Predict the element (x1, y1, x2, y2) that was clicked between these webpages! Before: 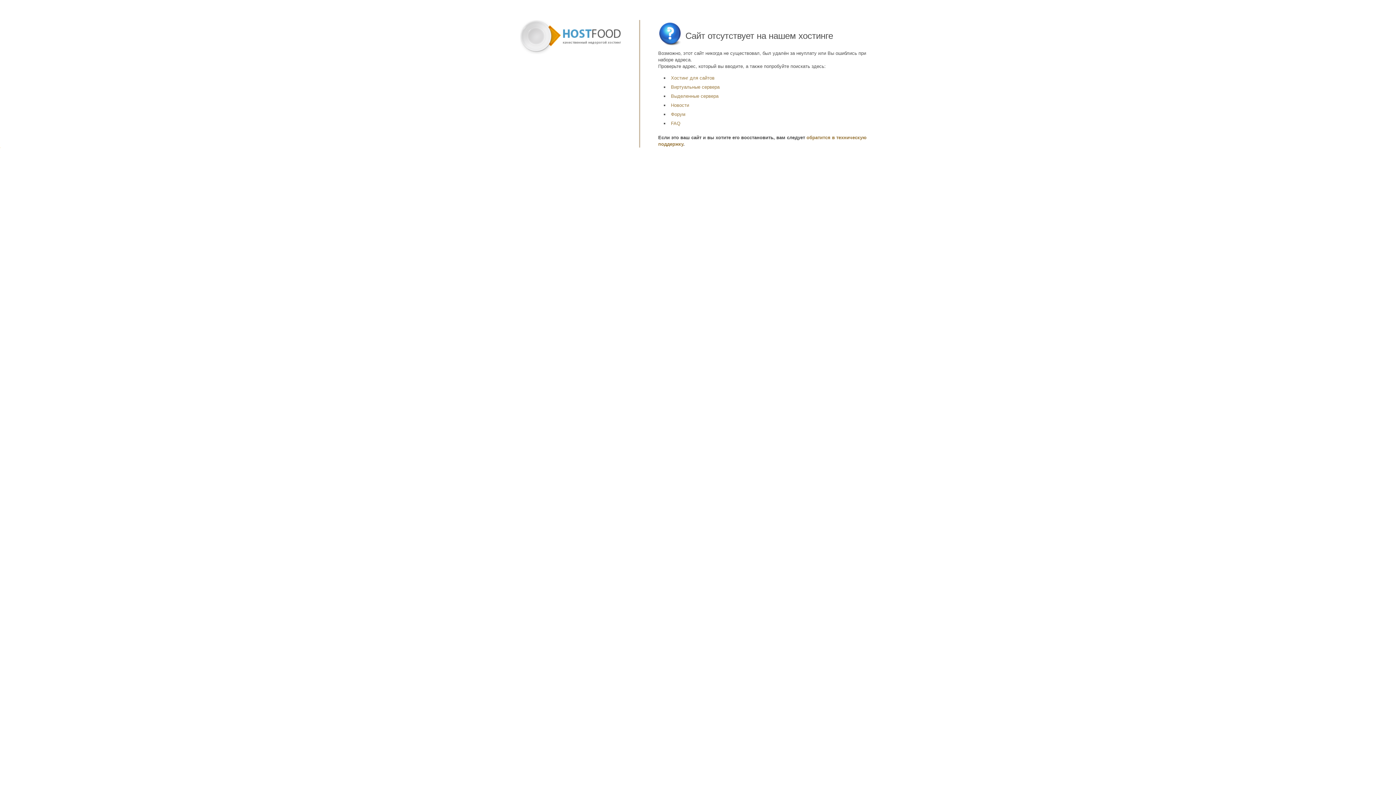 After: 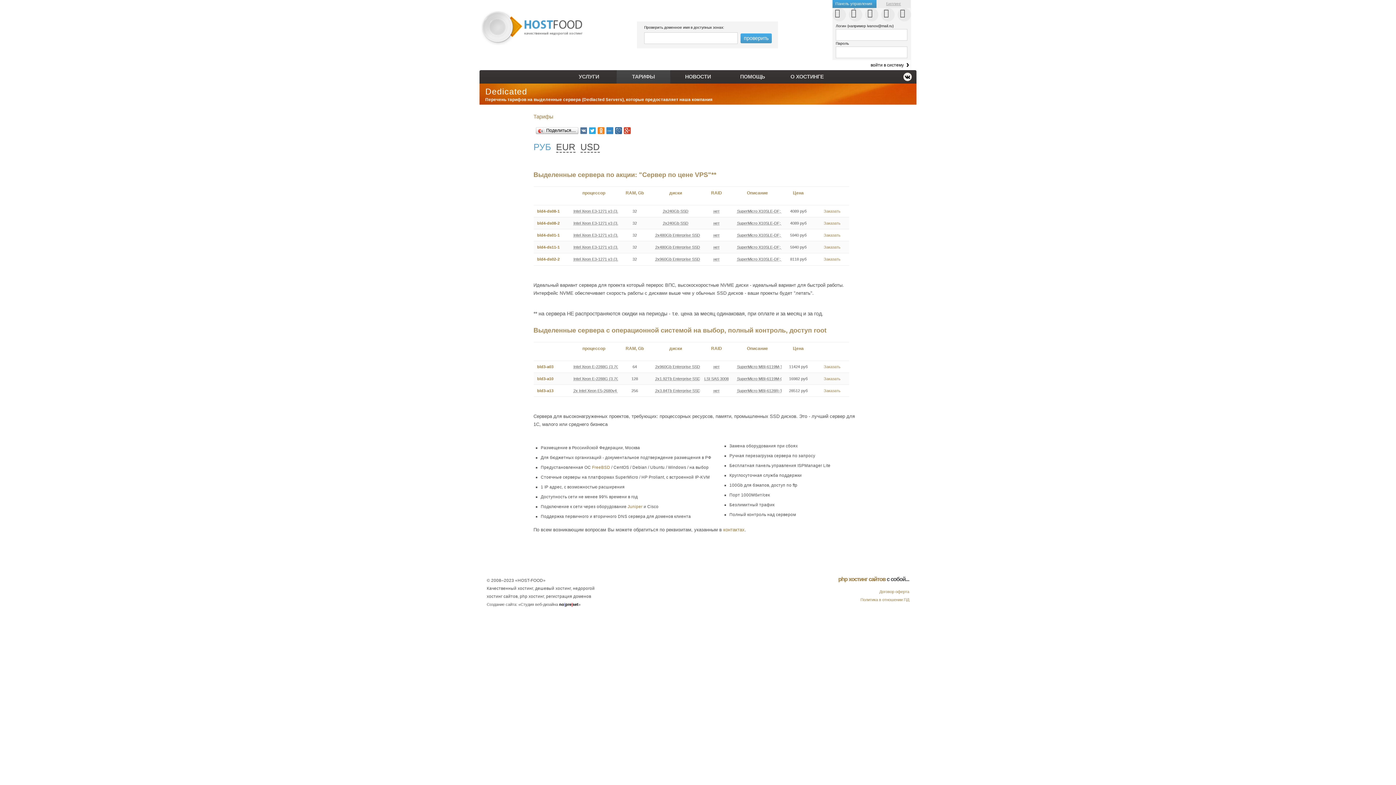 Action: label: Выделенные сервера bbox: (671, 93, 718, 98)